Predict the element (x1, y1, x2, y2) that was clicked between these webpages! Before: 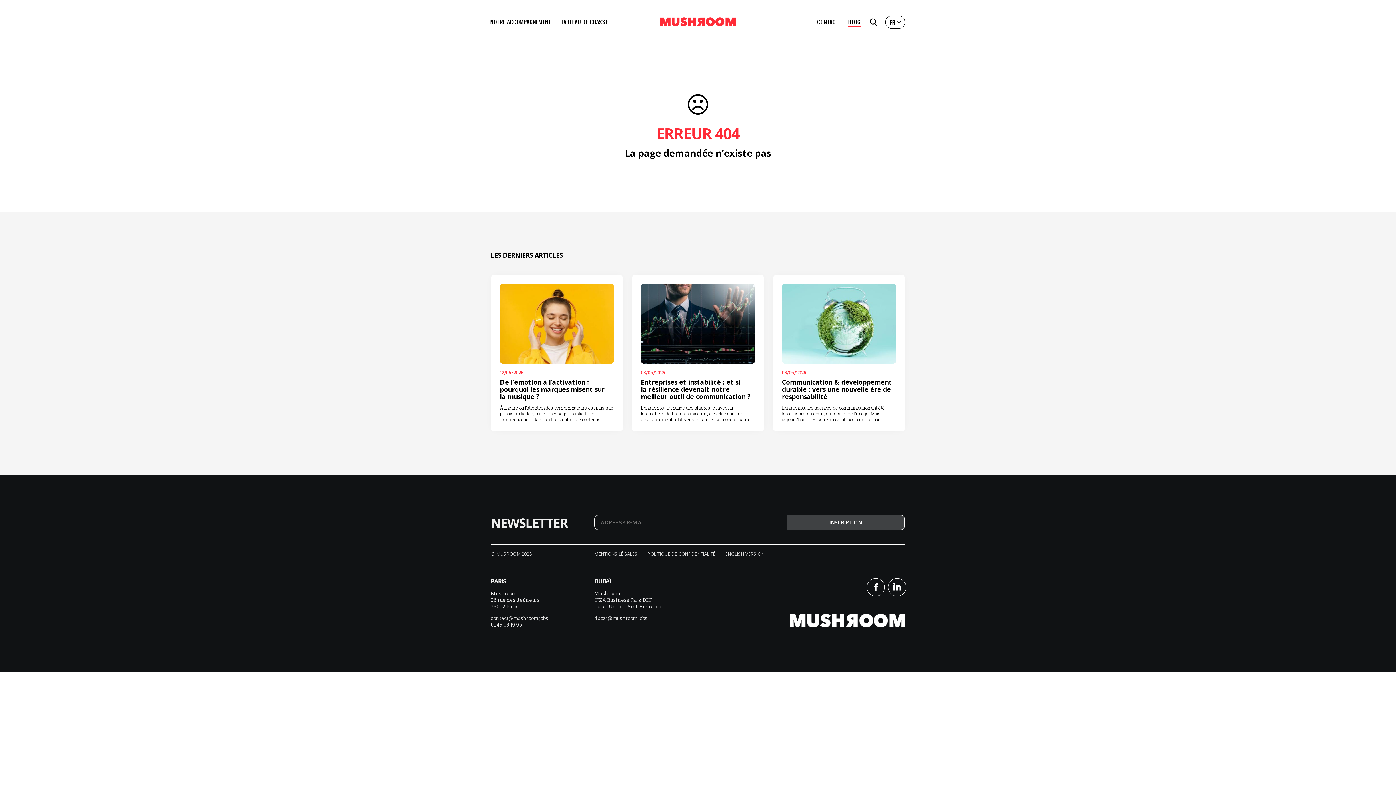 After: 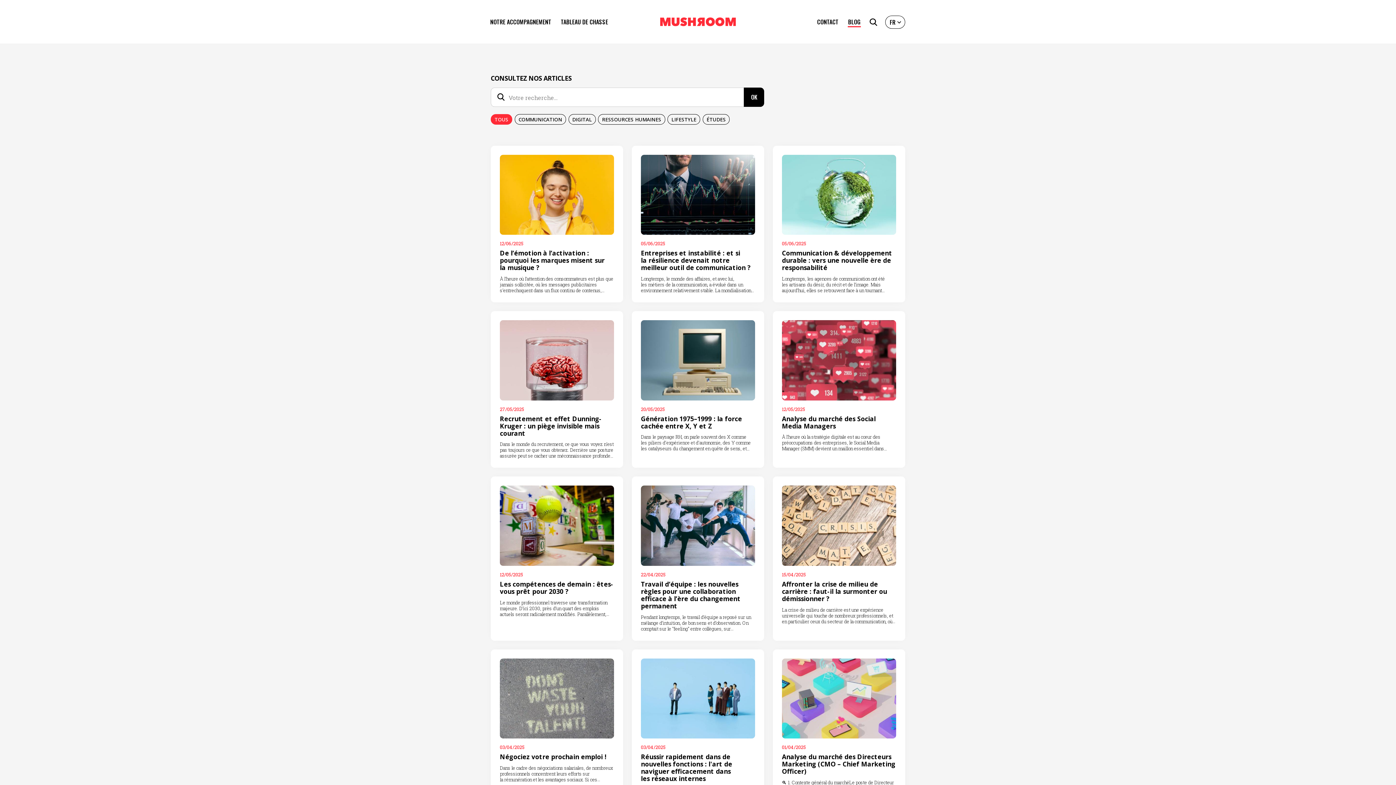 Action: bbox: (848, 17, 860, 26) label: BLOG